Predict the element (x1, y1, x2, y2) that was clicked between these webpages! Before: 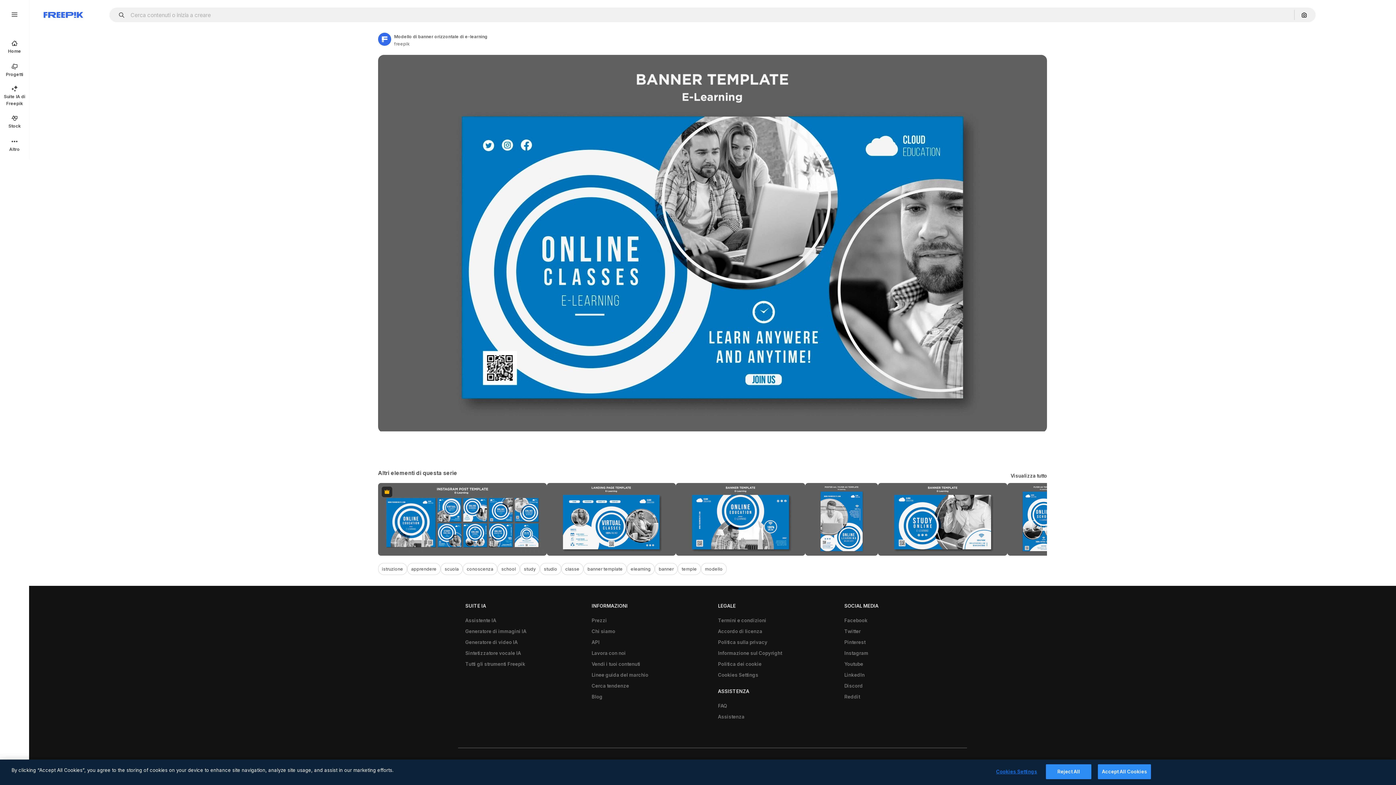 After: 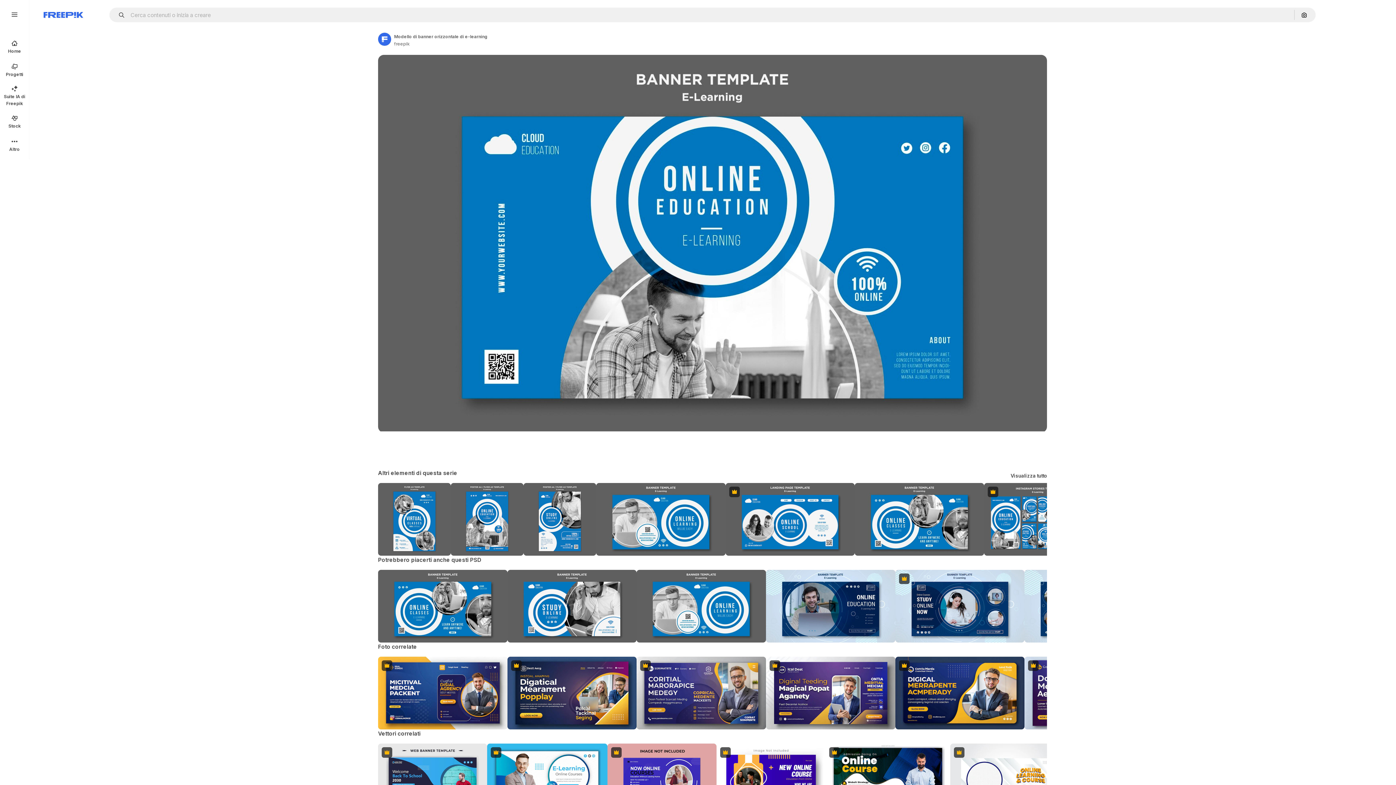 Action: bbox: (676, 483, 805, 555)